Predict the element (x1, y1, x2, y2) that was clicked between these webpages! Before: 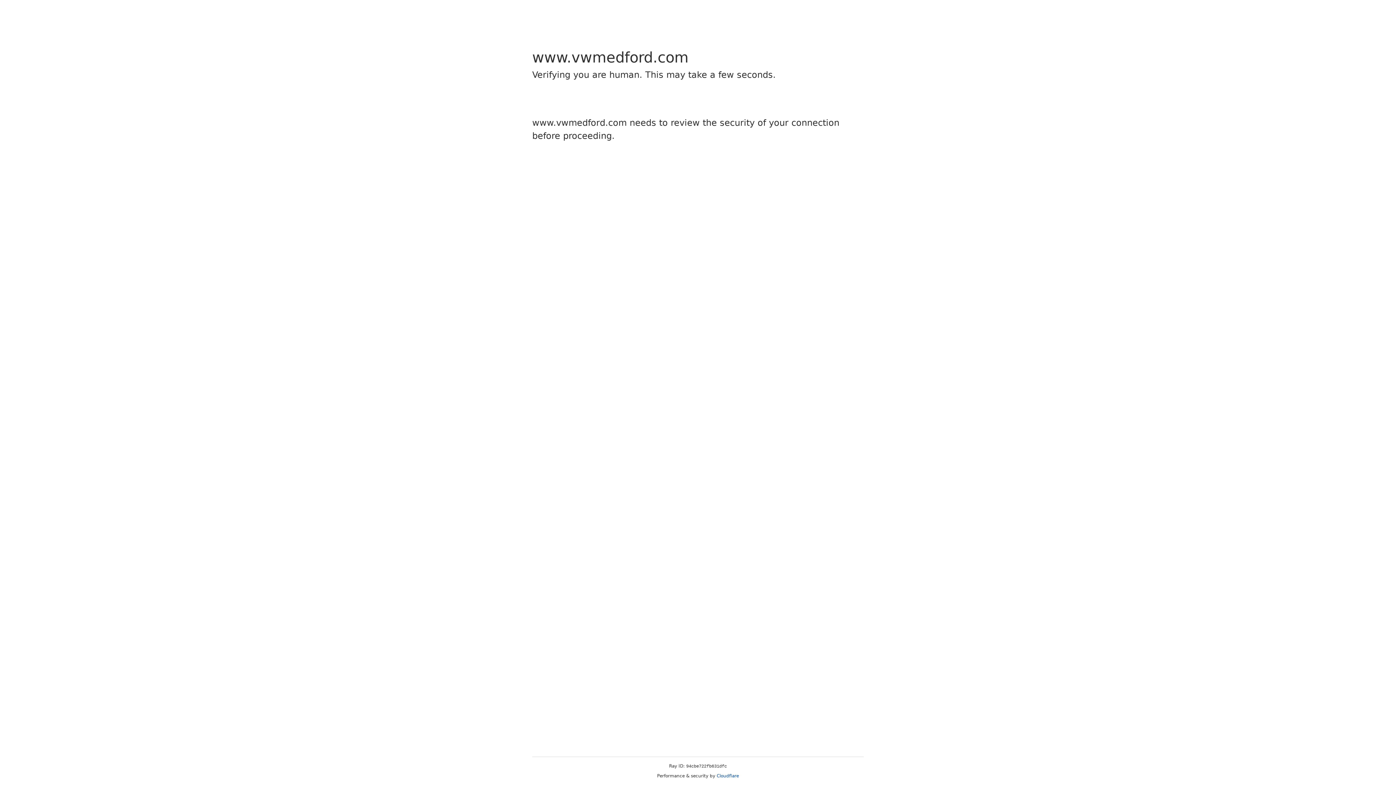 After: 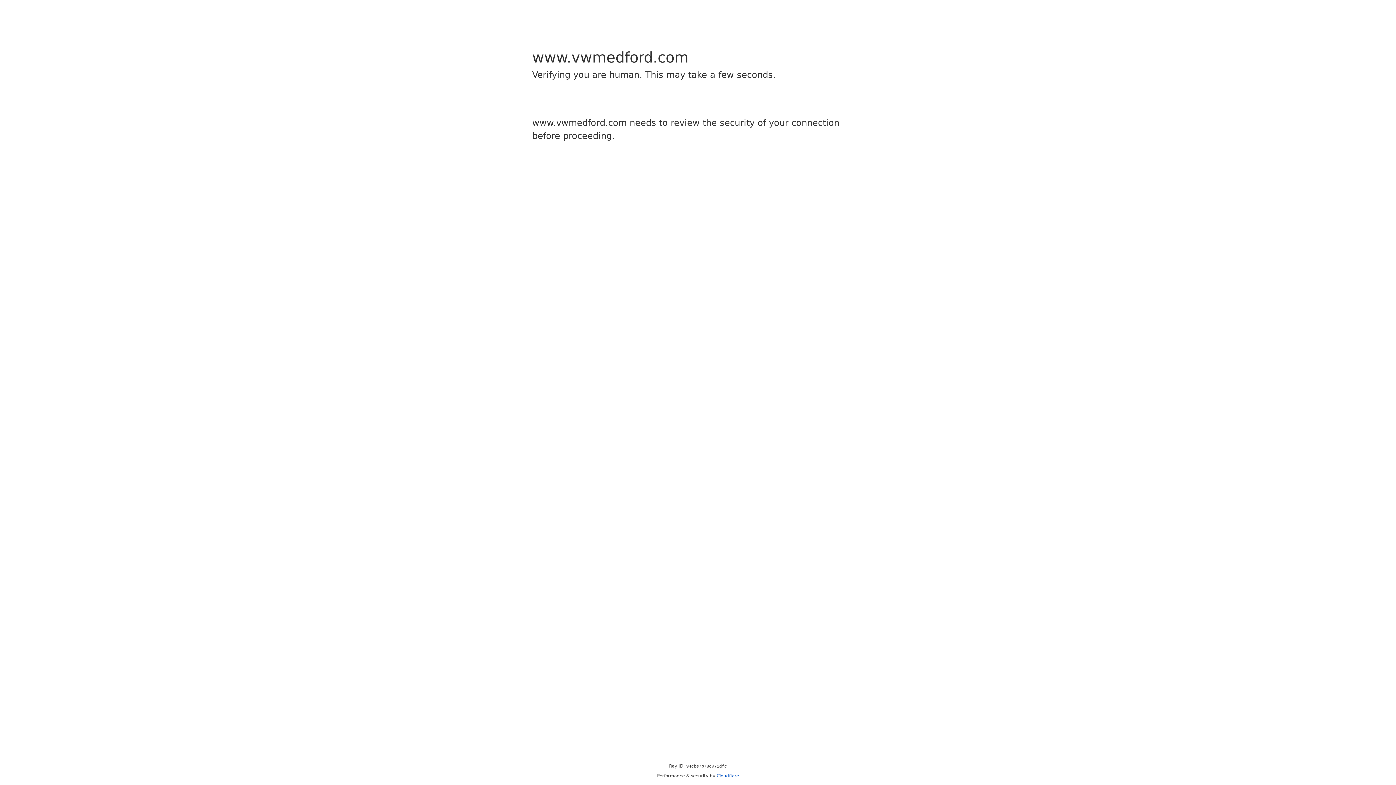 Action: label: Cloudflare bbox: (716, 773, 739, 778)